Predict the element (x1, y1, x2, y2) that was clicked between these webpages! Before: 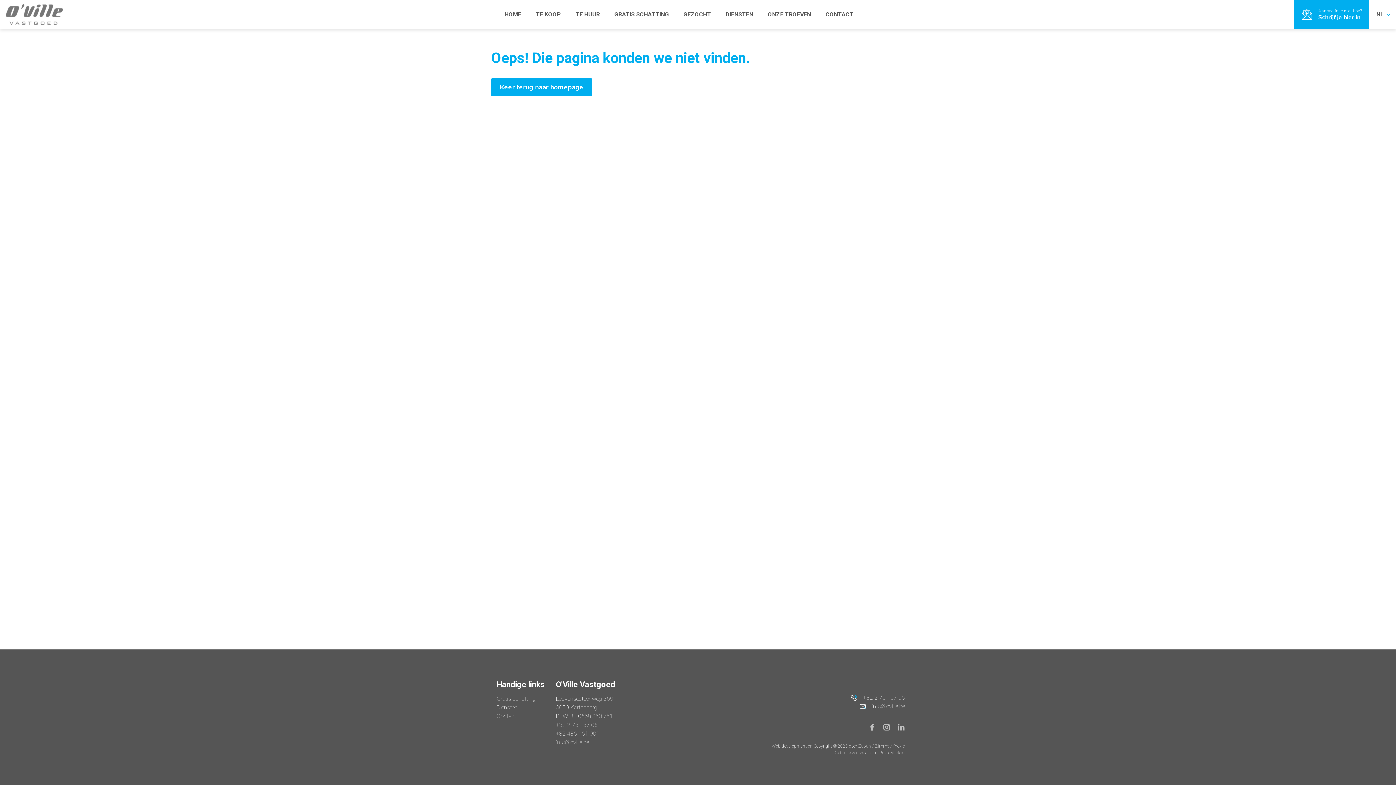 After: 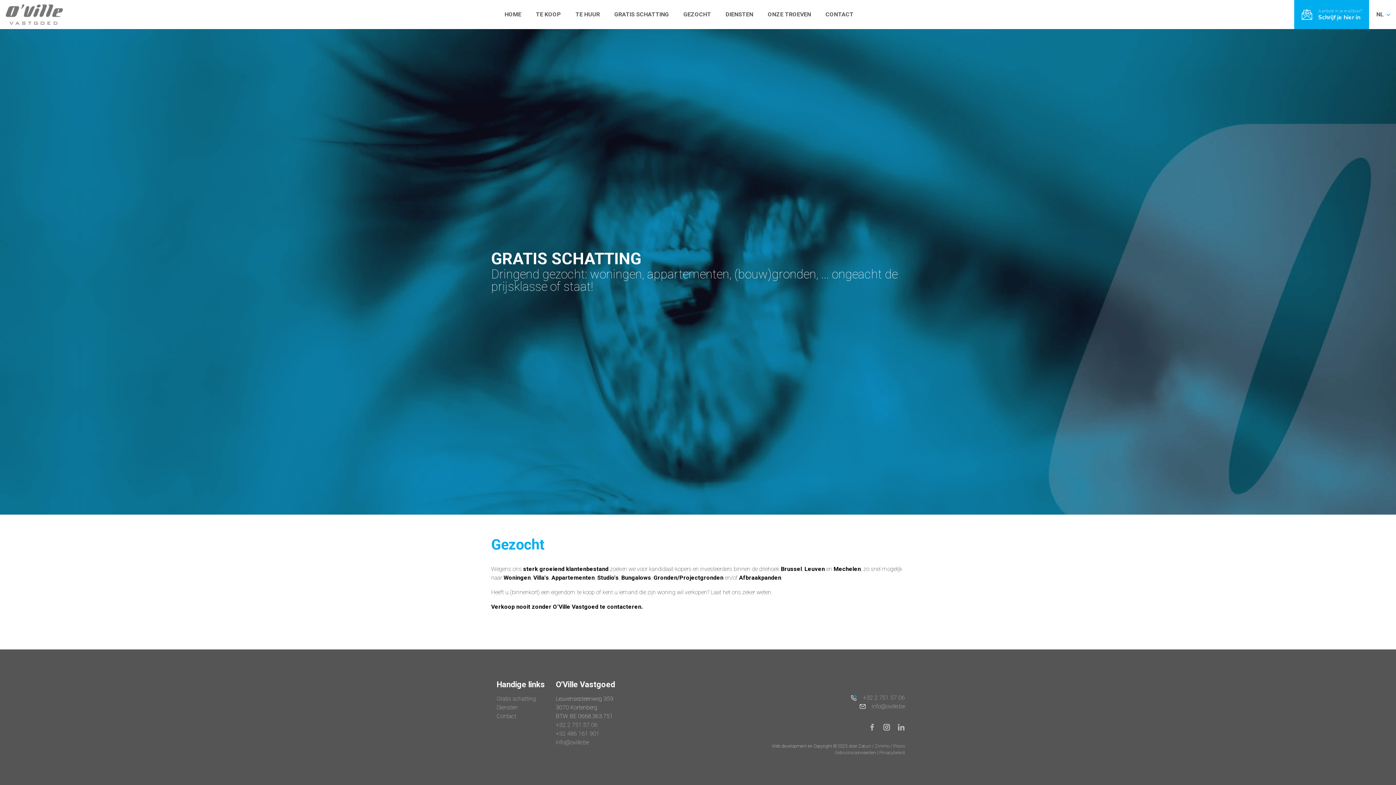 Action: label: GEZOCHT bbox: (683, 10, 711, 17)